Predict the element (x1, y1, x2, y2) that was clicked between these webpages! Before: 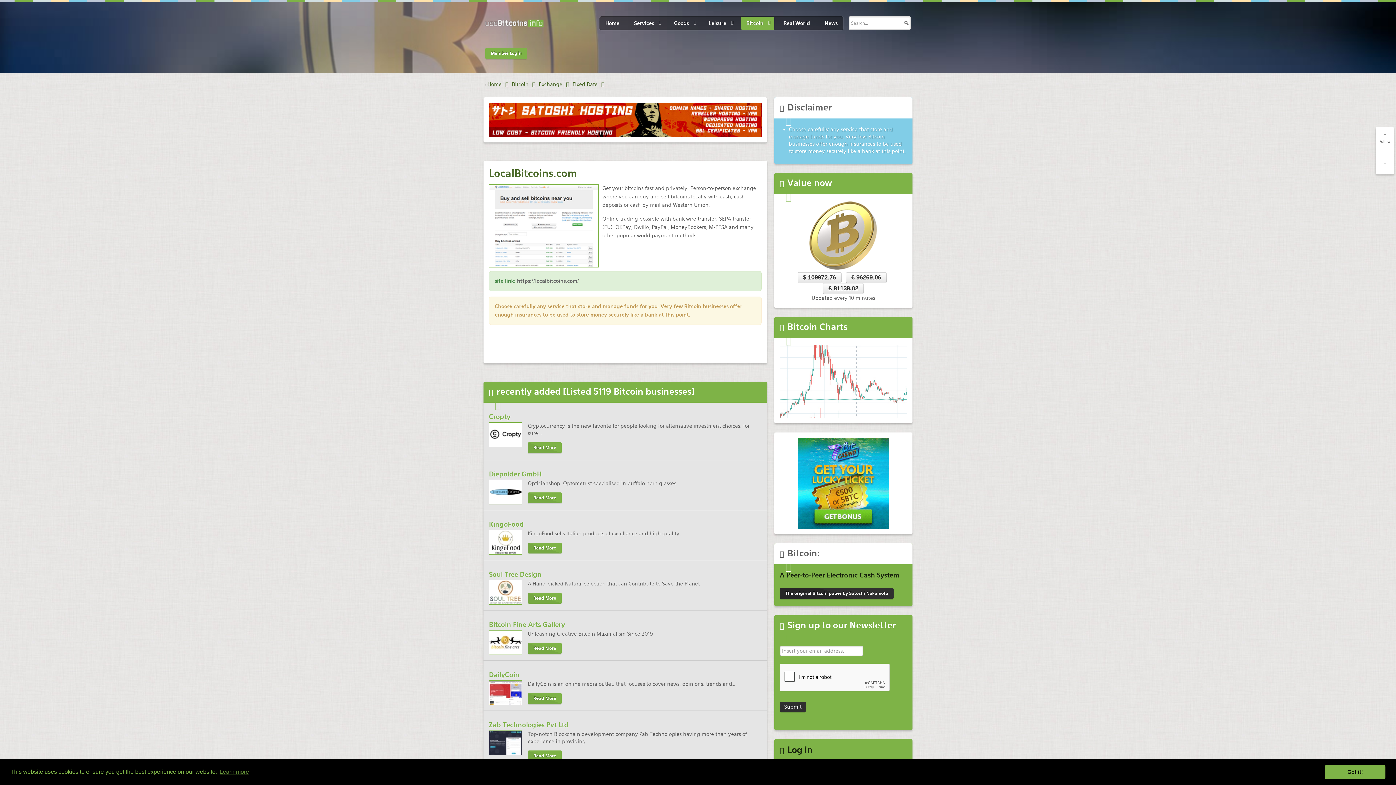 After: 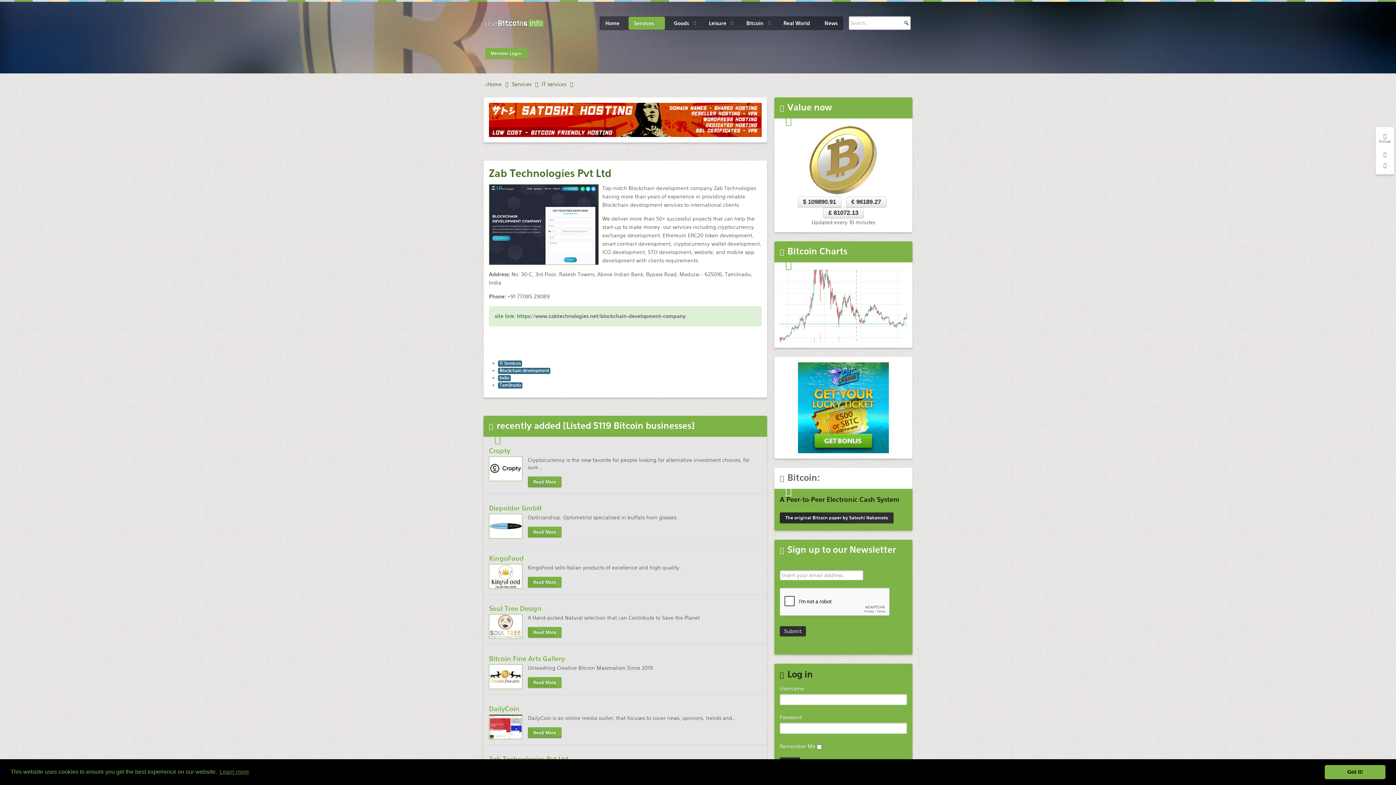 Action: label: Read More bbox: (528, 750, 561, 761)